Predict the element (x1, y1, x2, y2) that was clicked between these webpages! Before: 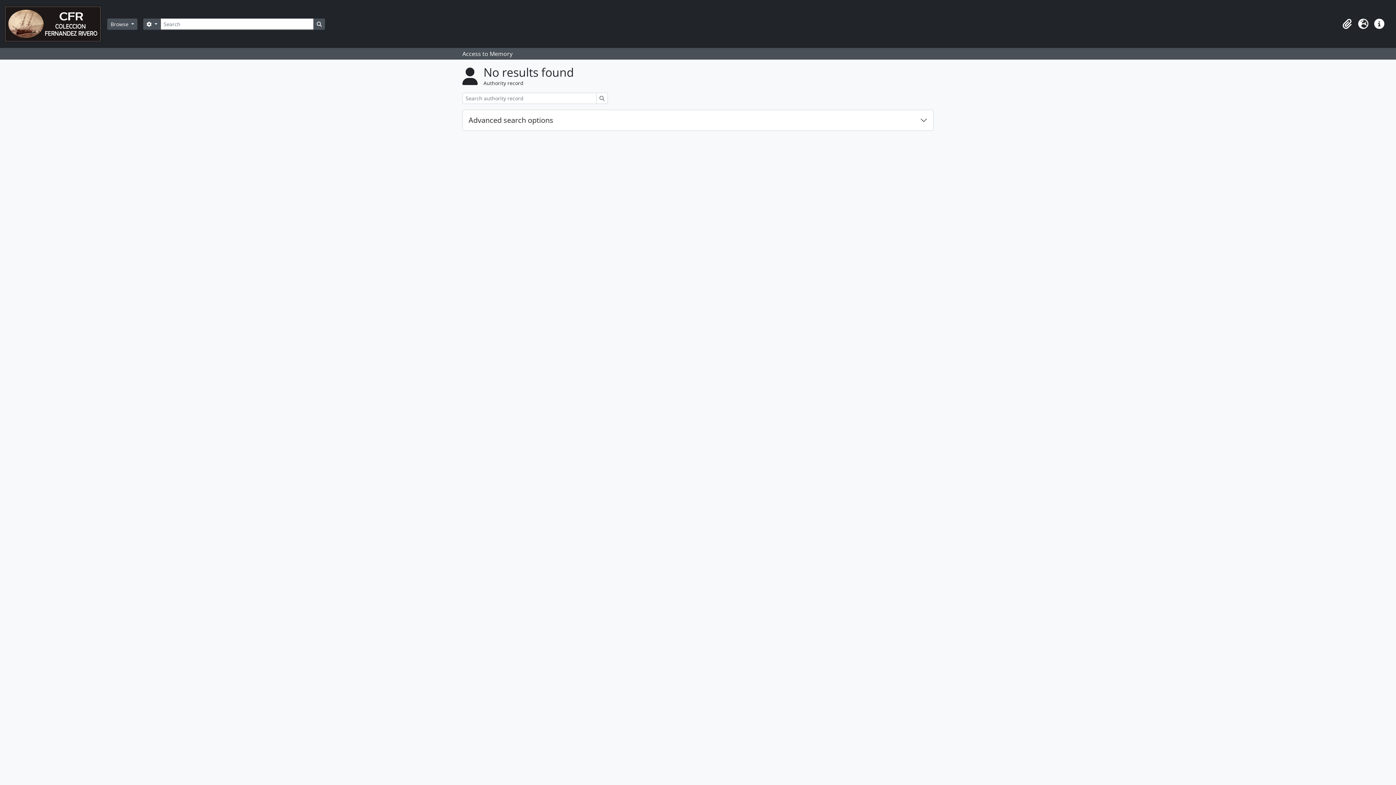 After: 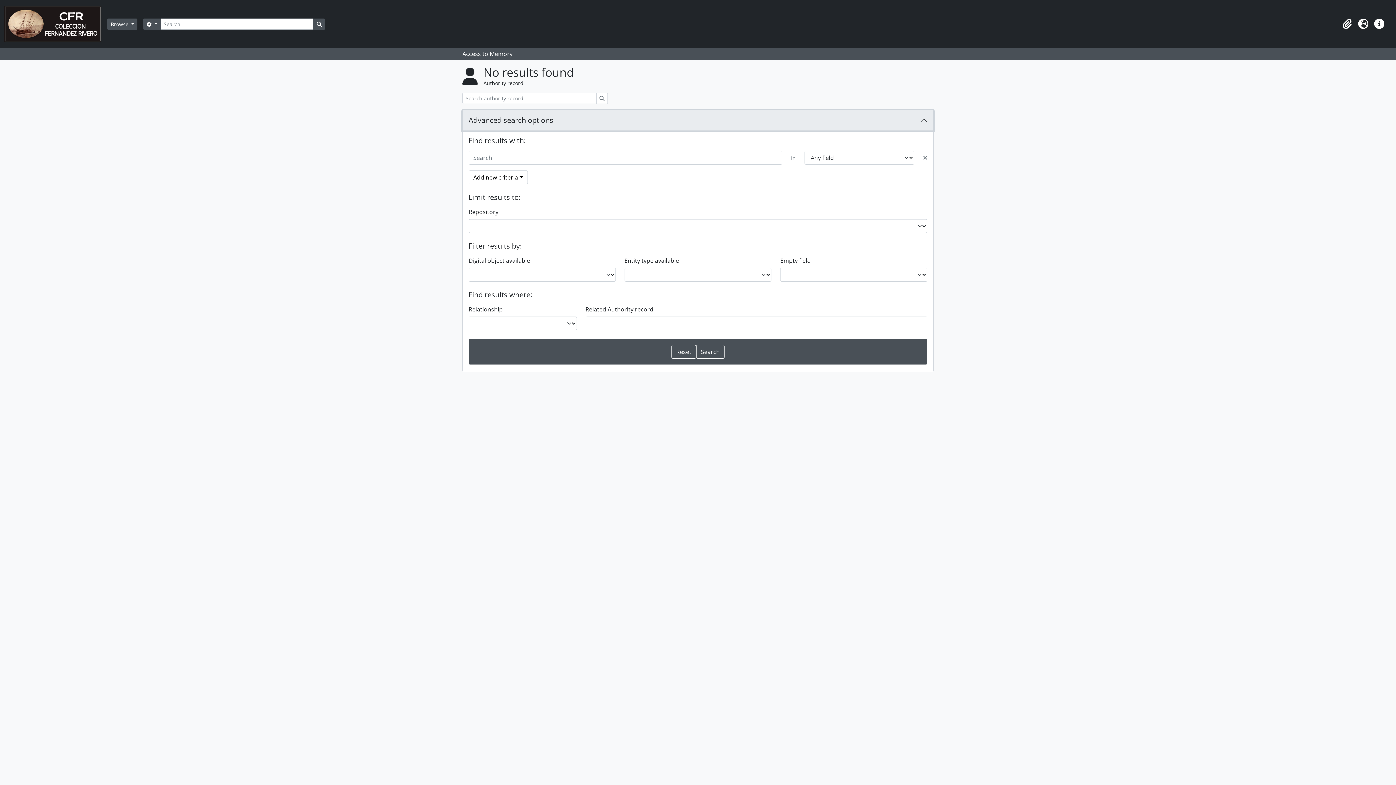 Action: bbox: (462, 110, 933, 130) label: Advanced search options